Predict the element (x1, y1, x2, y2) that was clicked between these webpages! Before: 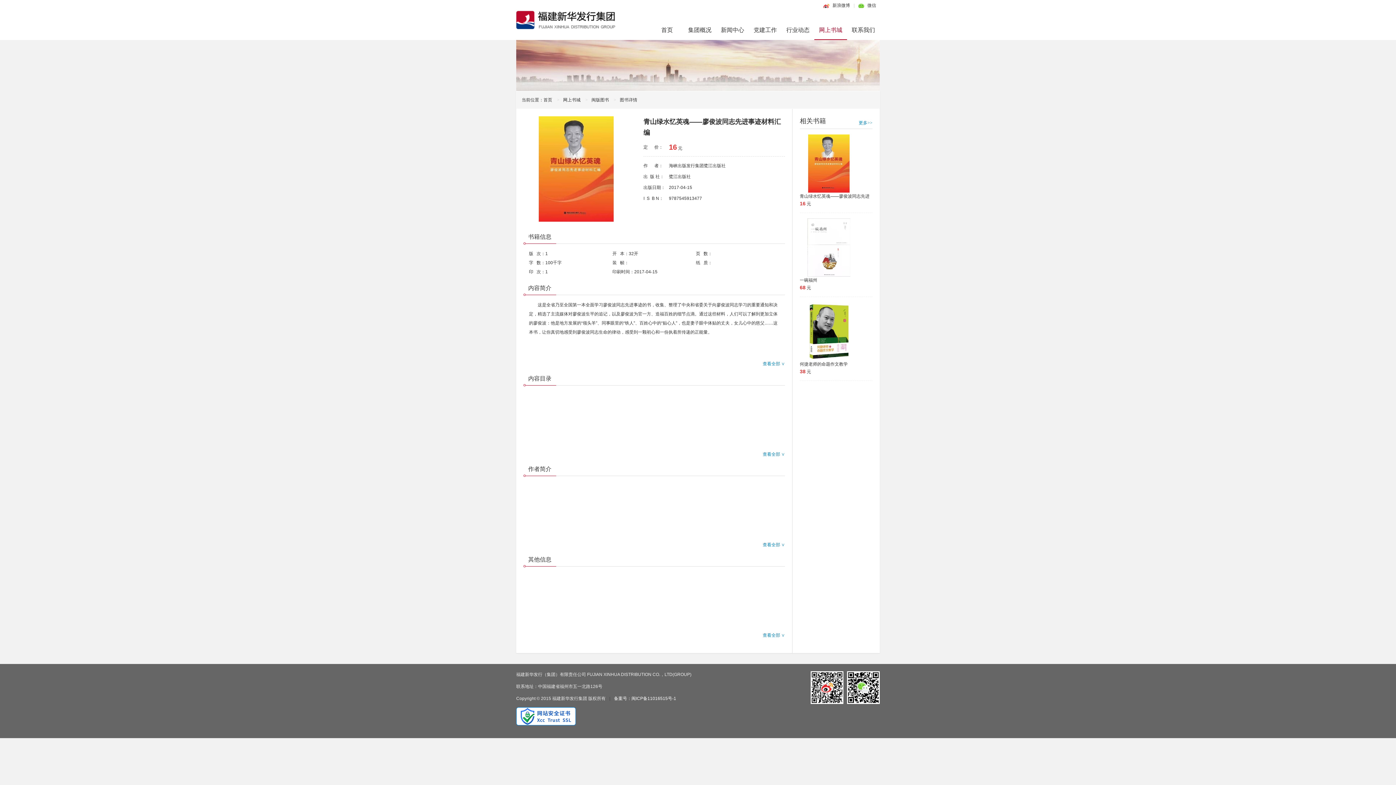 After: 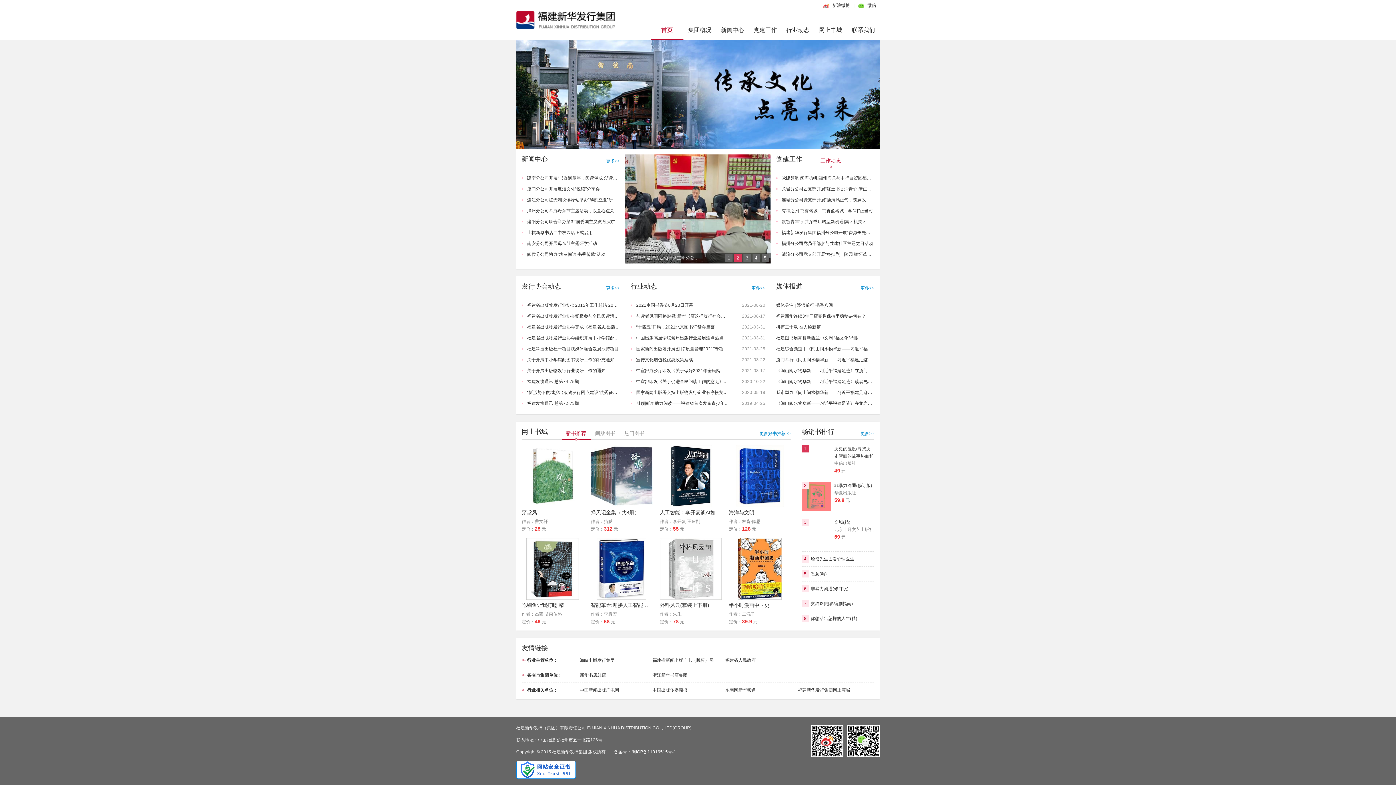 Action: label: 首页 bbox: (543, 97, 552, 102)